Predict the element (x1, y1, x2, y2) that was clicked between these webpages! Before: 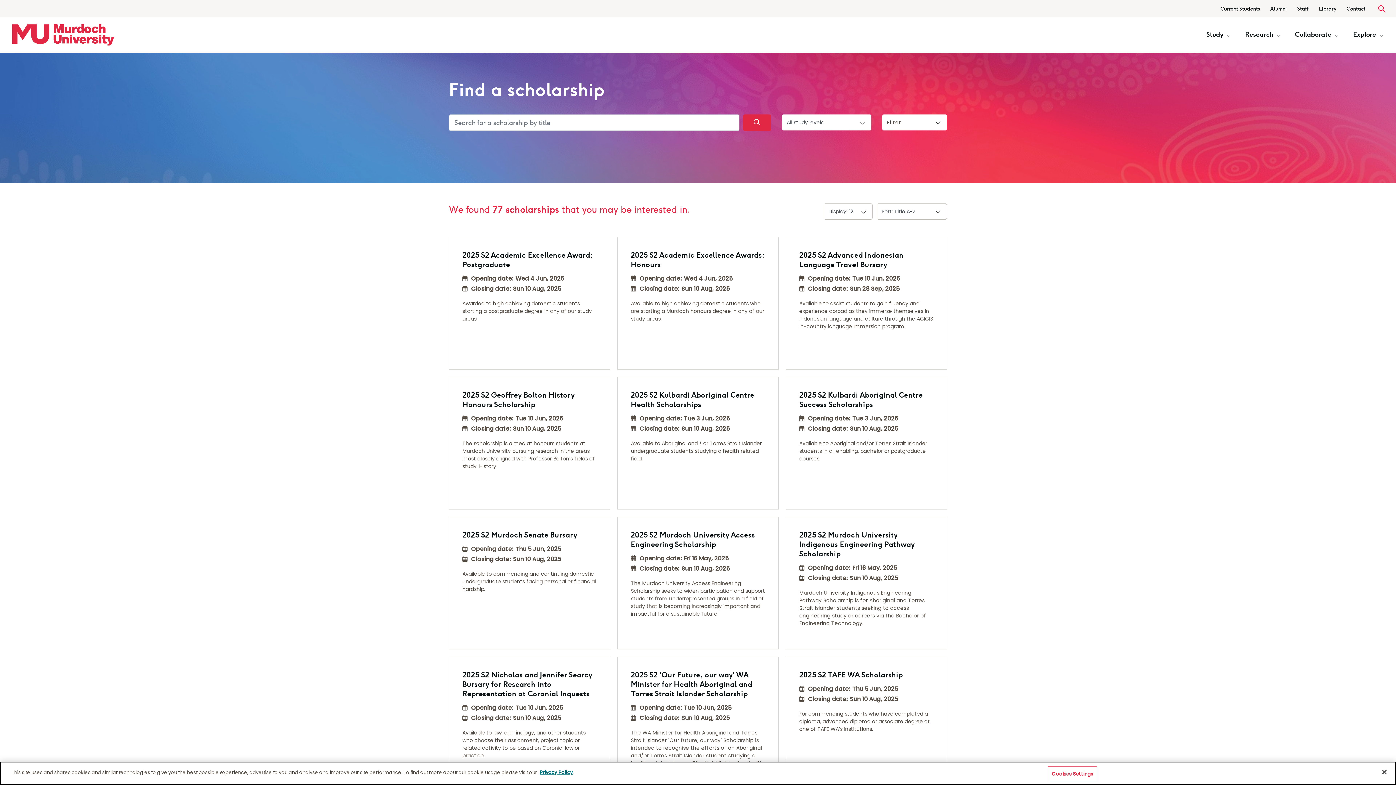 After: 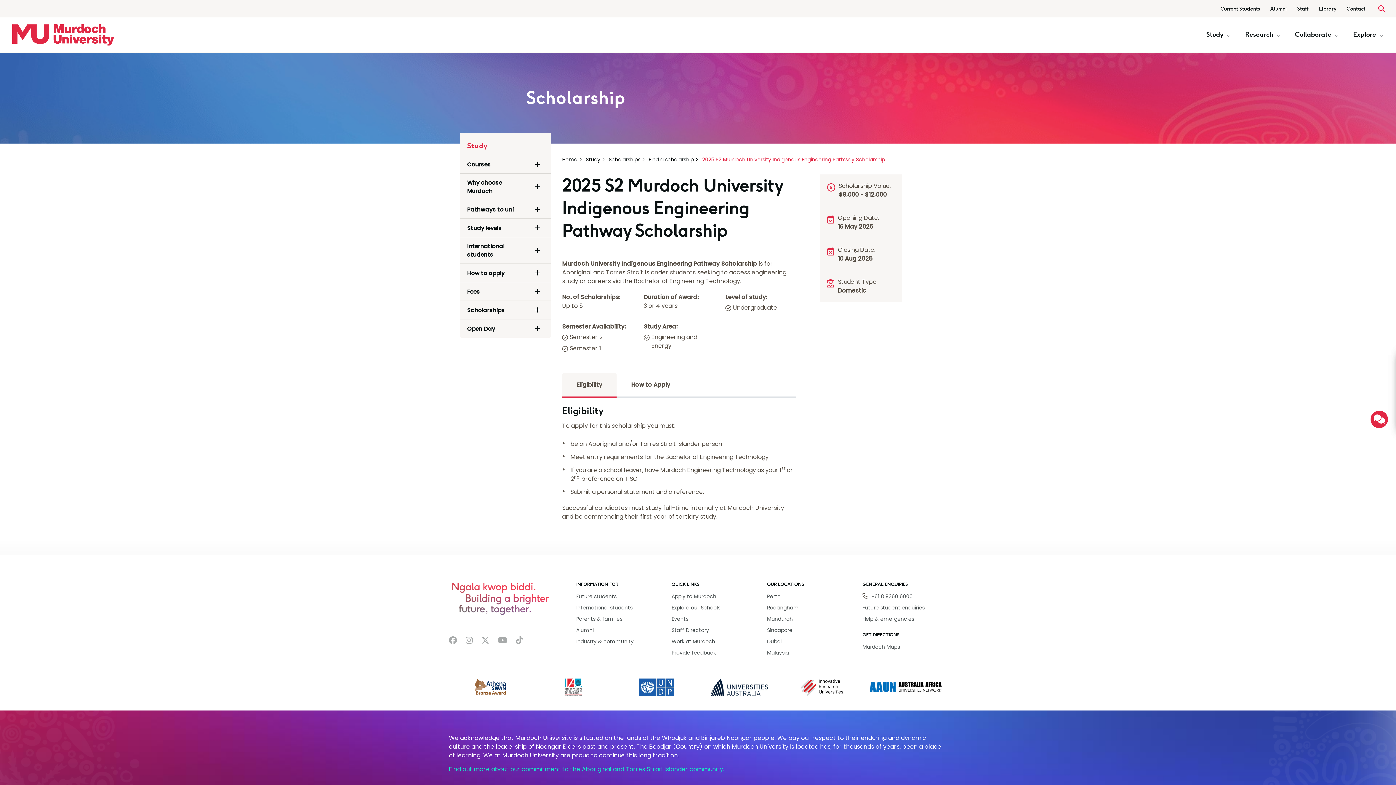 Action: label: 2025 S2 Murdoch University Indigenous Engineering Pathway Scholarship
 Opening date:
Fri 16 May, 2025
 Closing date:
Sun 10 Aug, 2025

Murdoch University Indigenous Engineering Pathway Scholarship is for Aboriginal and Torres Strait Islander students seeking to access engineering study or careers via the Bachelor of Engineering Technology.  bbox: (786, 517, 947, 649)